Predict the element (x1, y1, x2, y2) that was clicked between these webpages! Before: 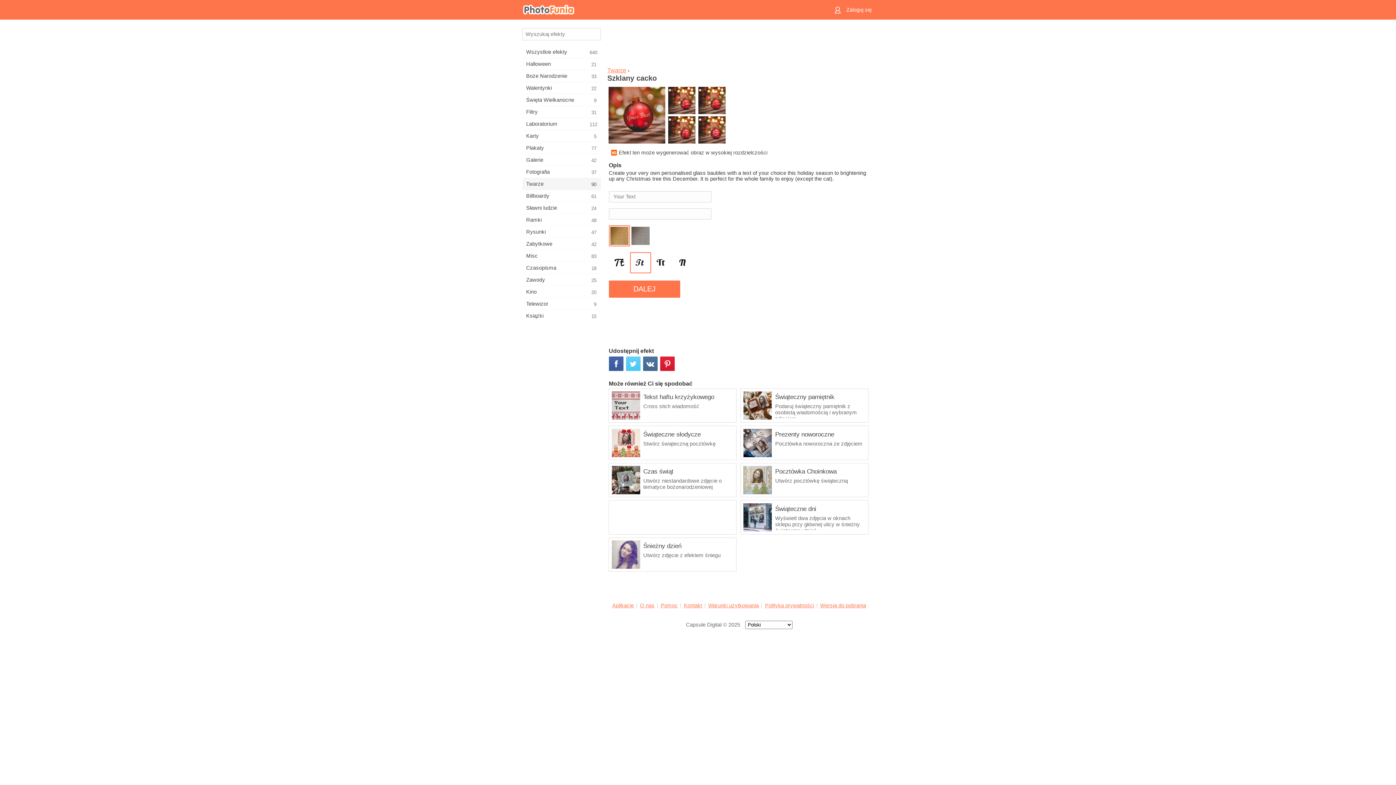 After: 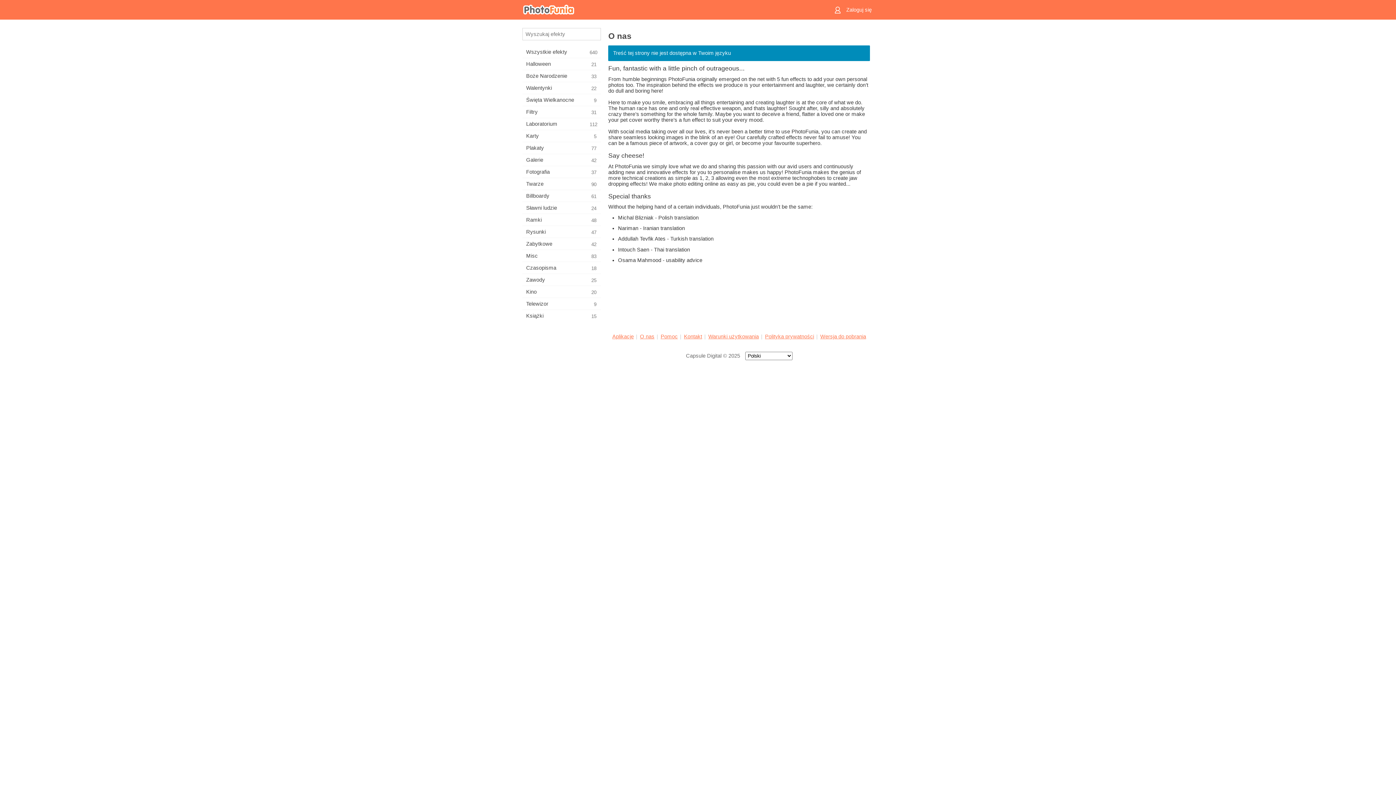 Action: bbox: (640, 602, 654, 608) label: O nas